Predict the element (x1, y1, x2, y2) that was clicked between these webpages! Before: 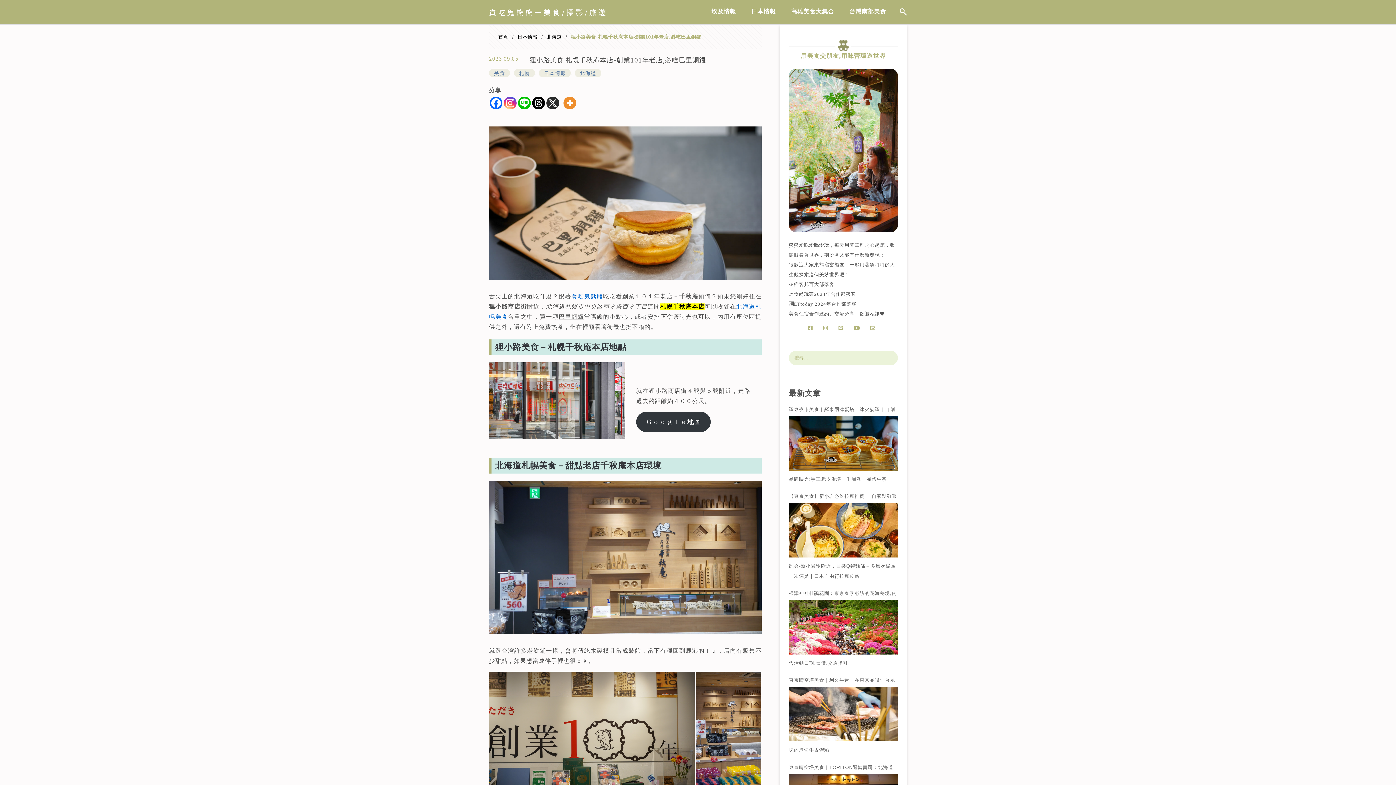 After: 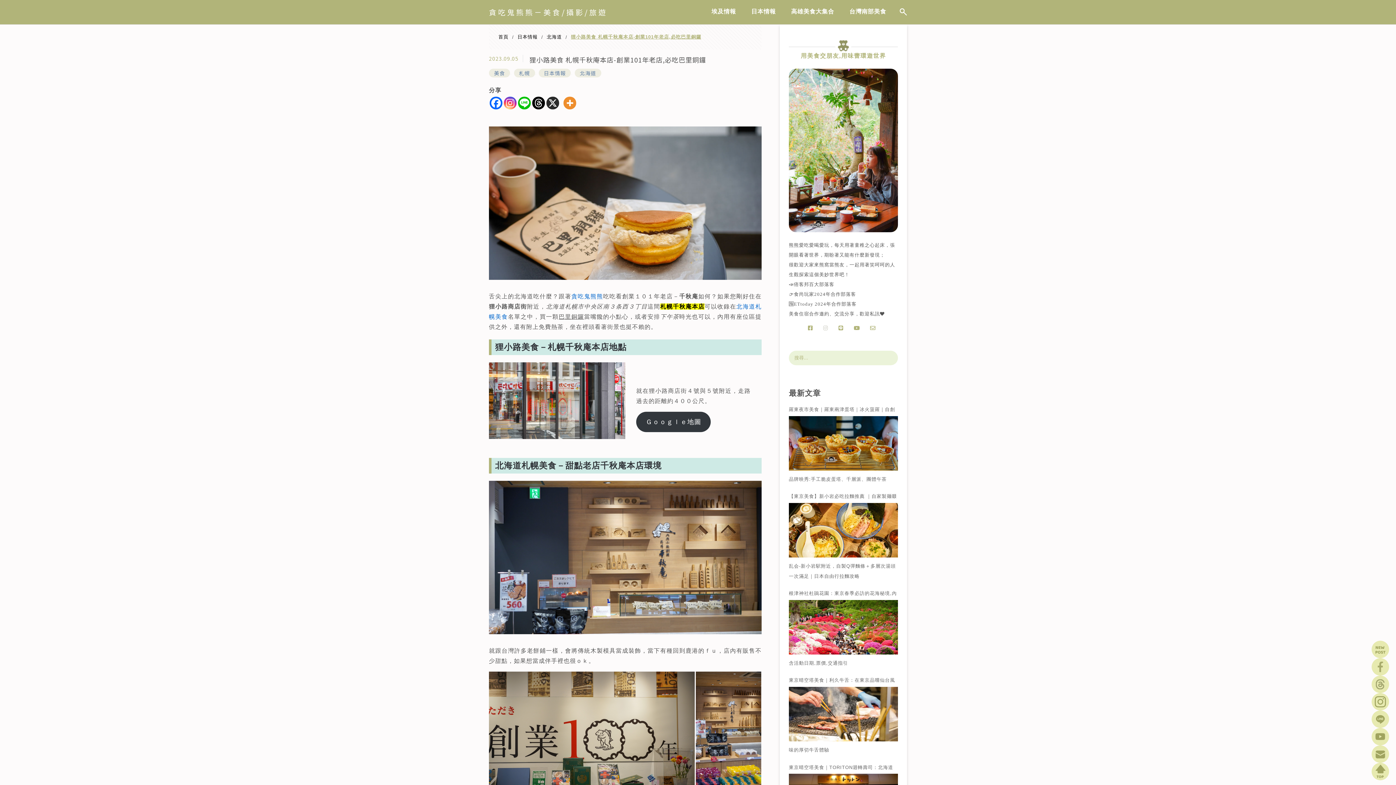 Action: bbox: (819, 324, 835, 332)